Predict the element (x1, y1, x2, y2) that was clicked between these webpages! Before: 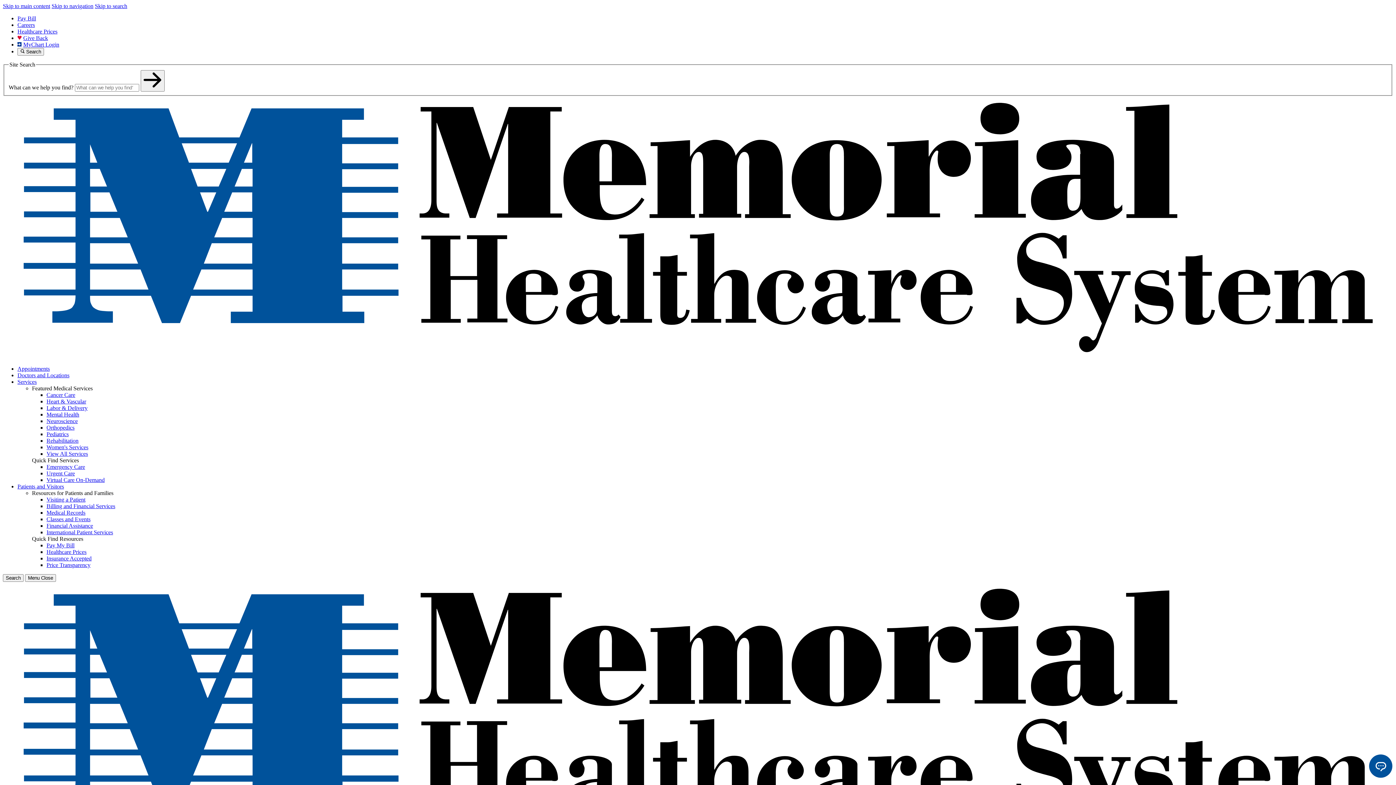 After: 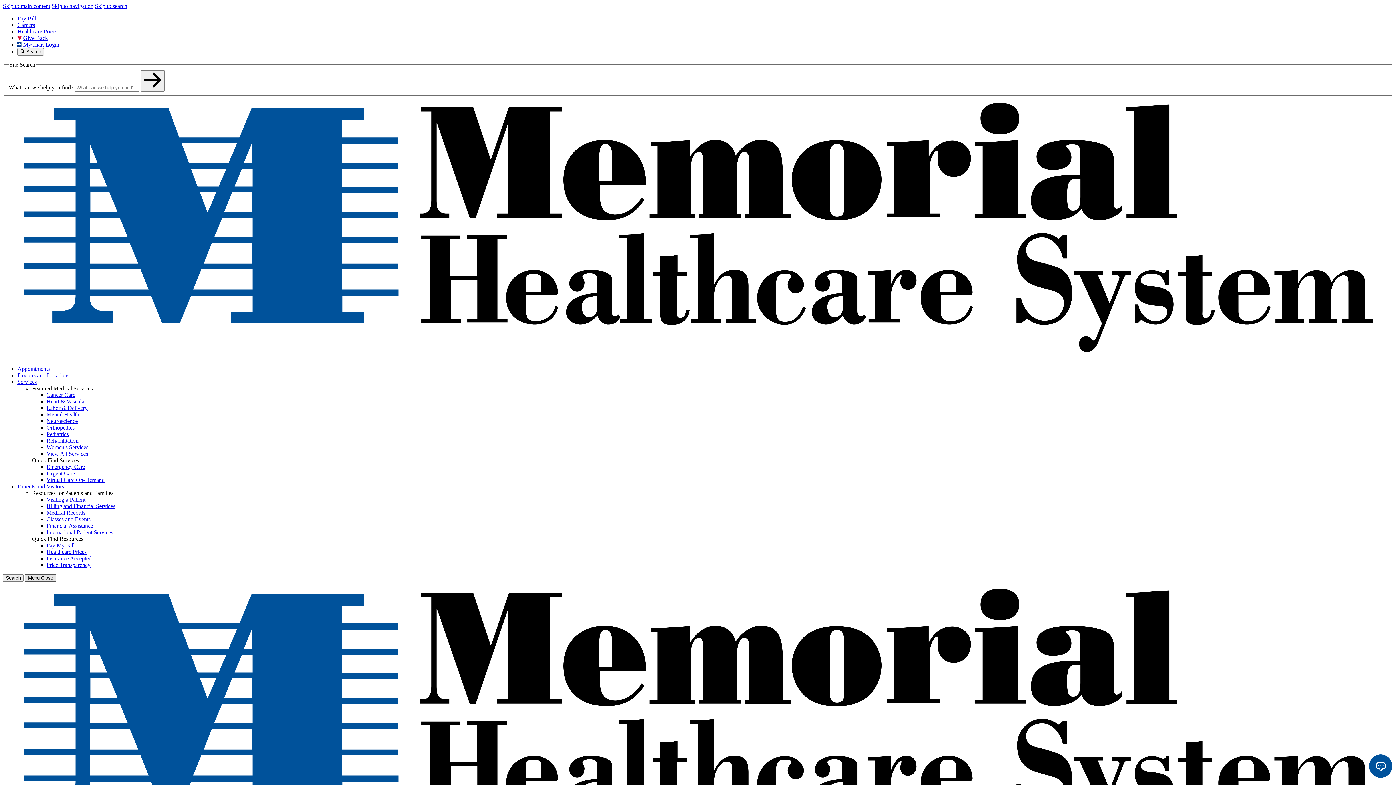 Action: bbox: (25, 574, 56, 582) label: Menu Close